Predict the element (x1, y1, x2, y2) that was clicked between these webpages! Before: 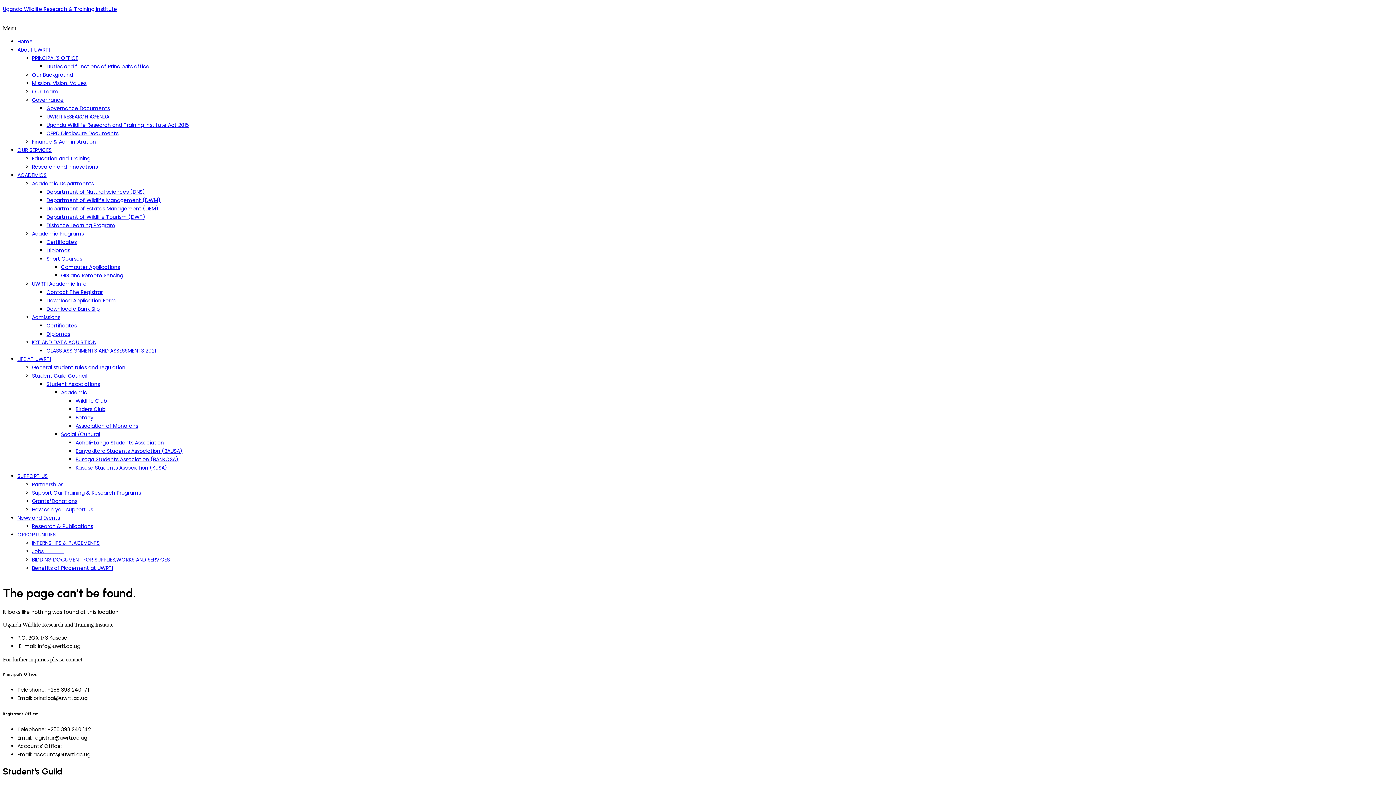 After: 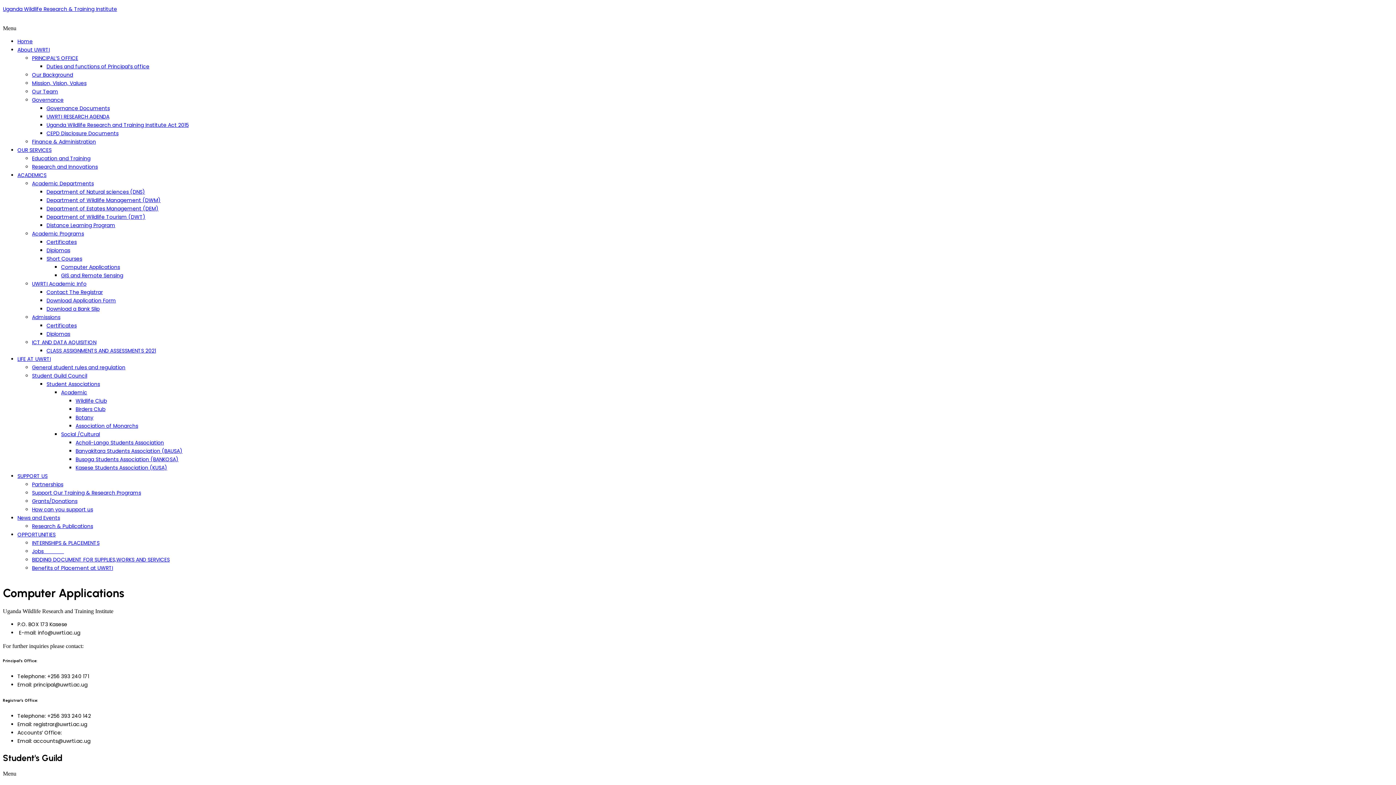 Action: label: Computer Applications bbox: (61, 263, 120, 270)